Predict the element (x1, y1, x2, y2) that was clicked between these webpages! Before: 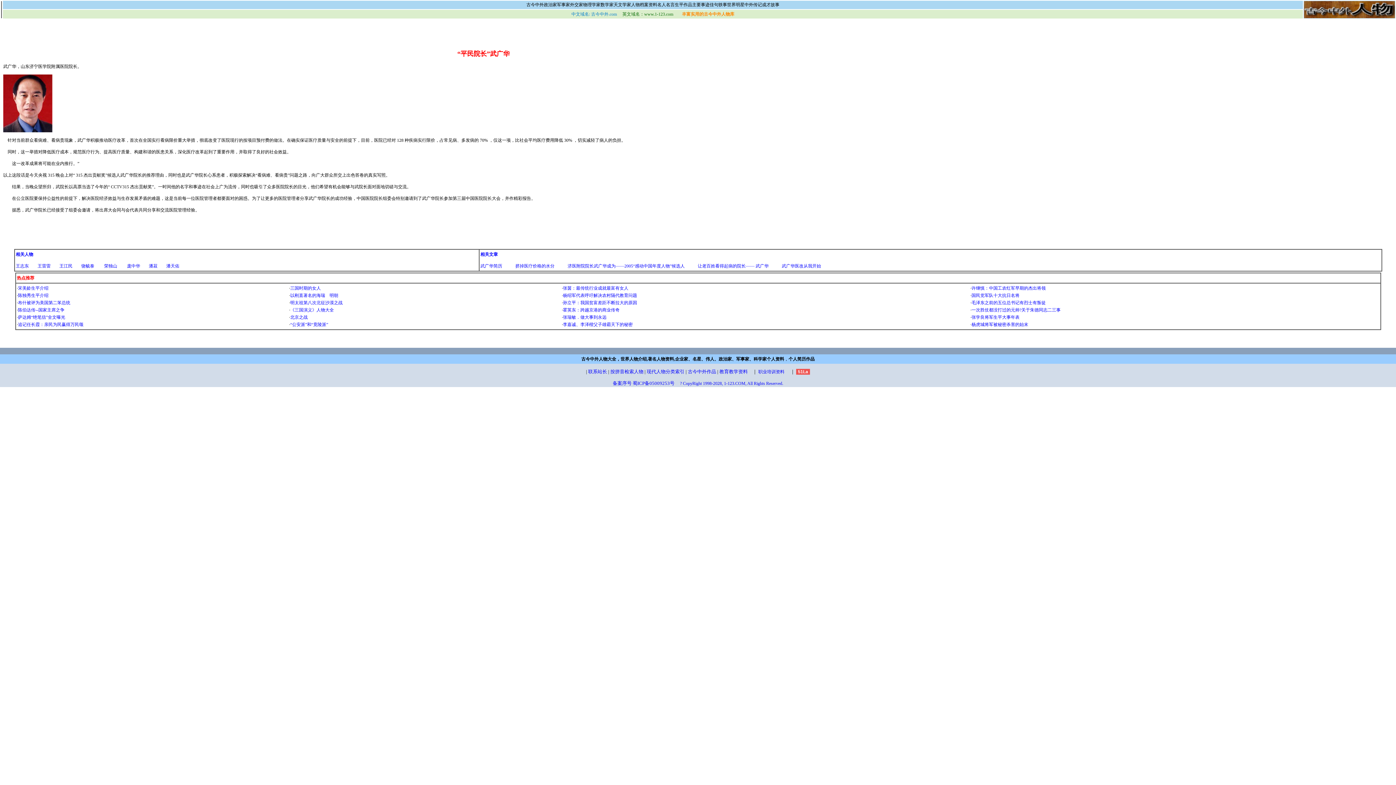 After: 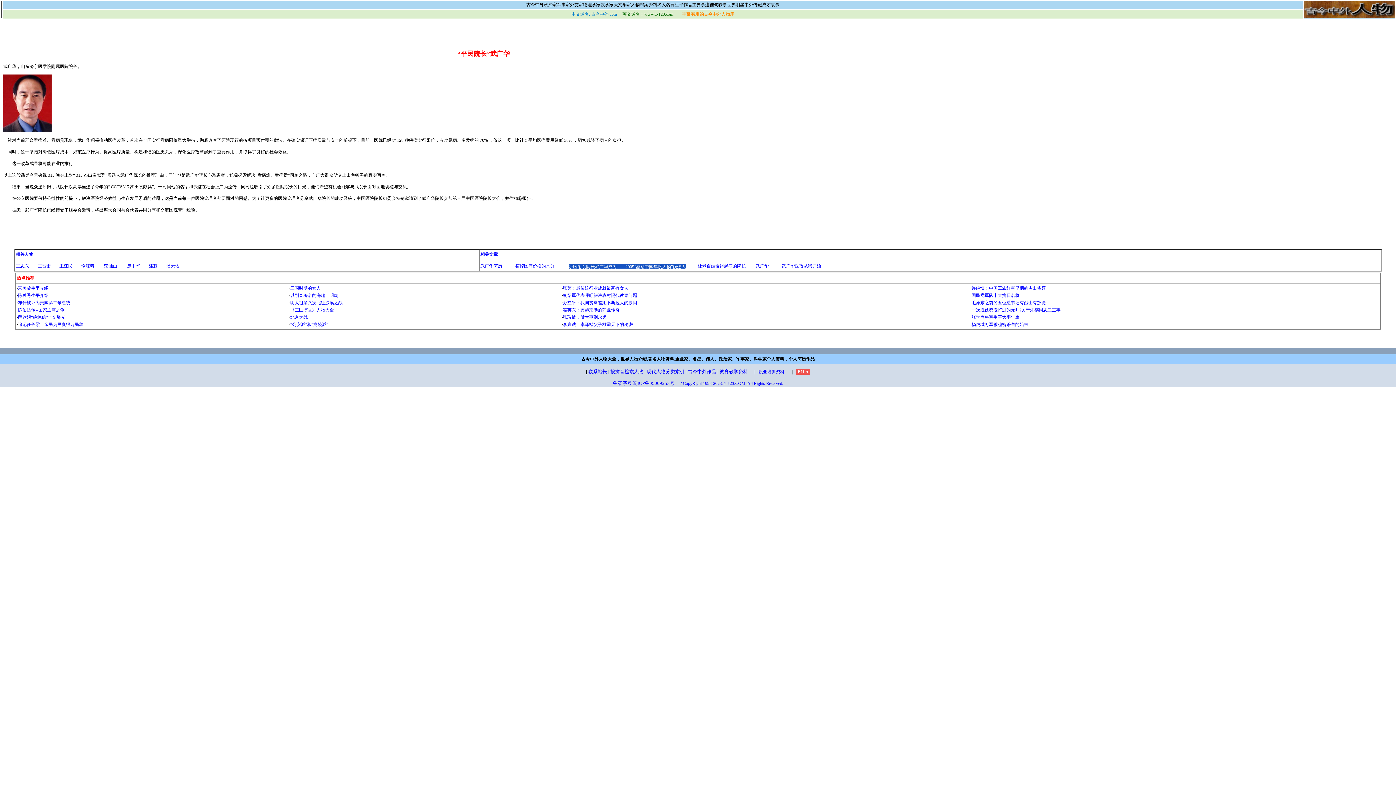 Action: label: 济医附院院长武广华成为——2005“感动中国年度人物”候选人 bbox: (567, 263, 684, 268)